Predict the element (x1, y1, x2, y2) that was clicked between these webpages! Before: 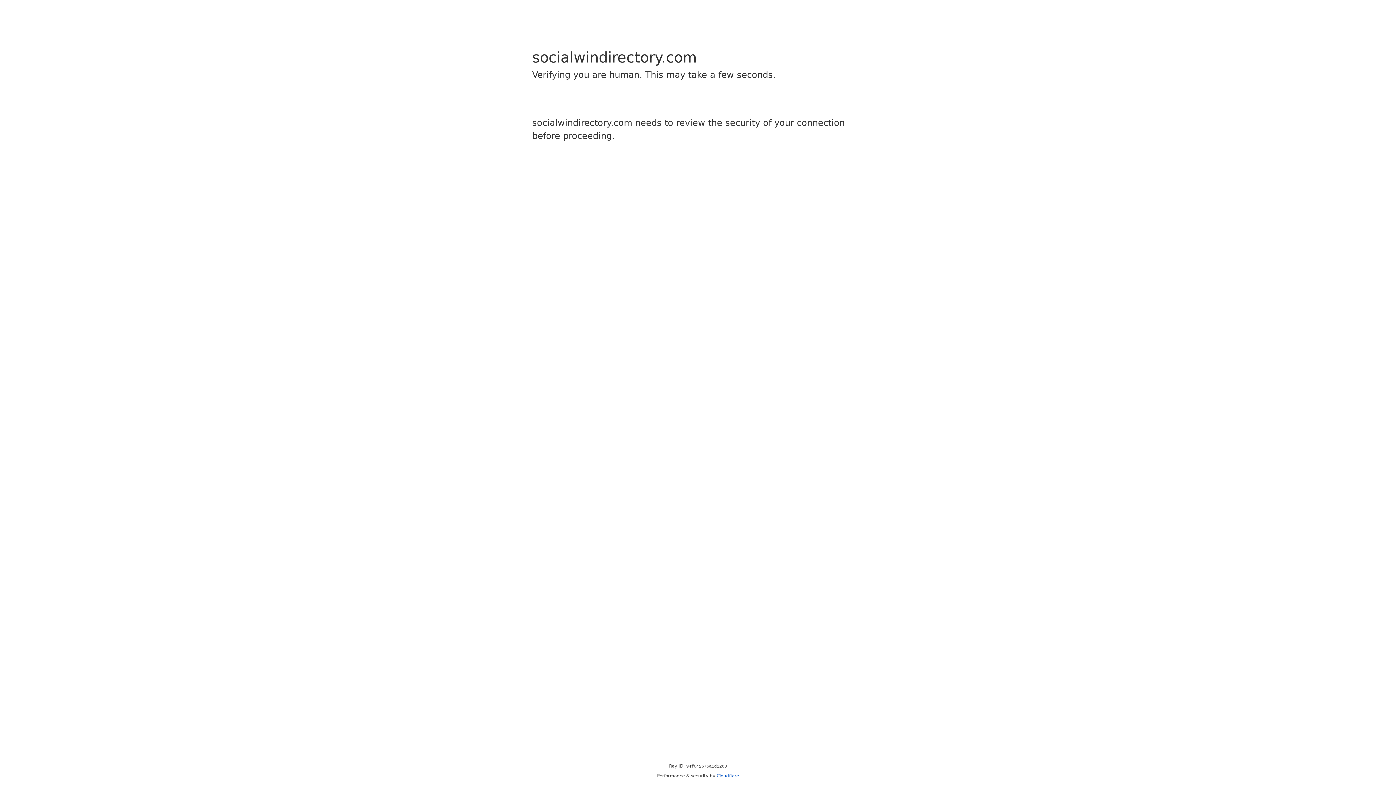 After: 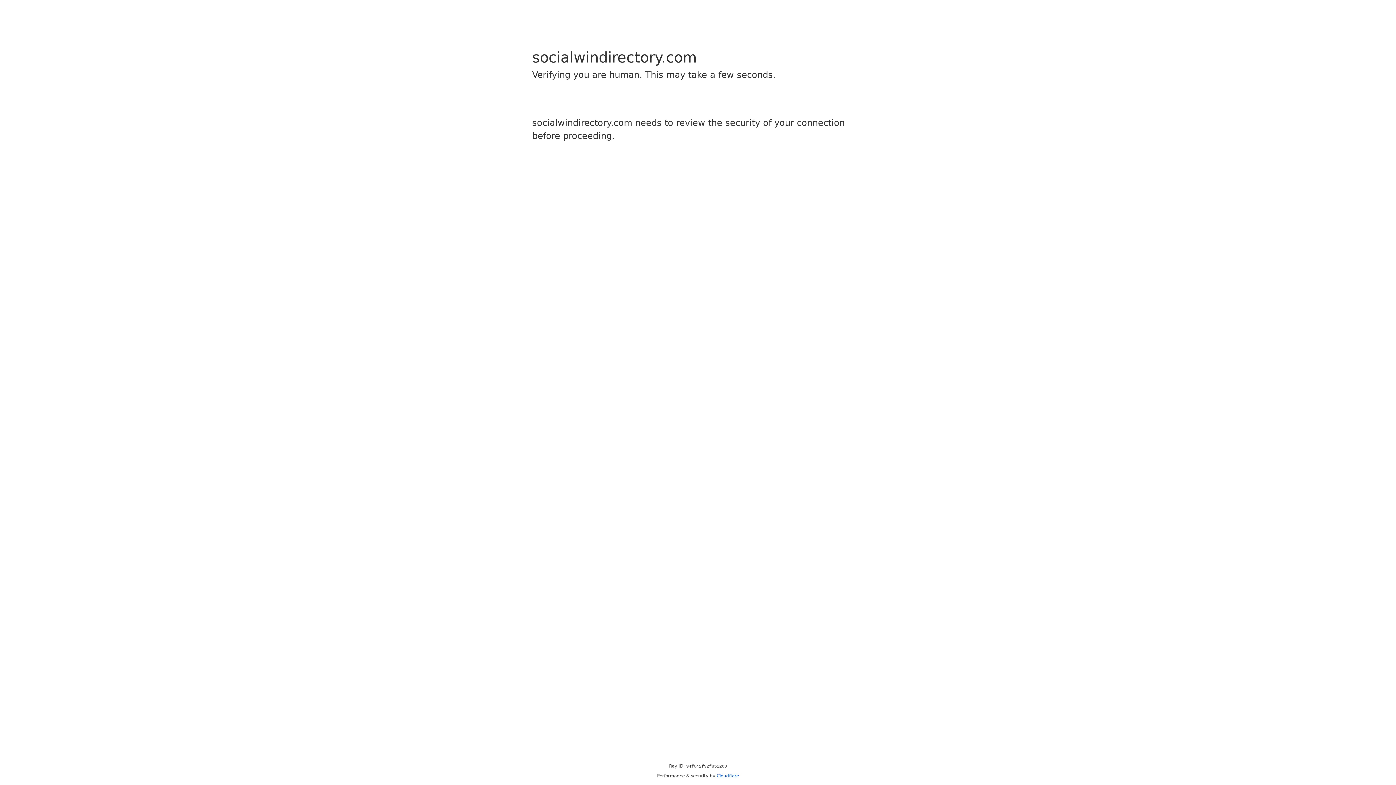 Action: label: Cloudflare bbox: (716, 773, 739, 778)